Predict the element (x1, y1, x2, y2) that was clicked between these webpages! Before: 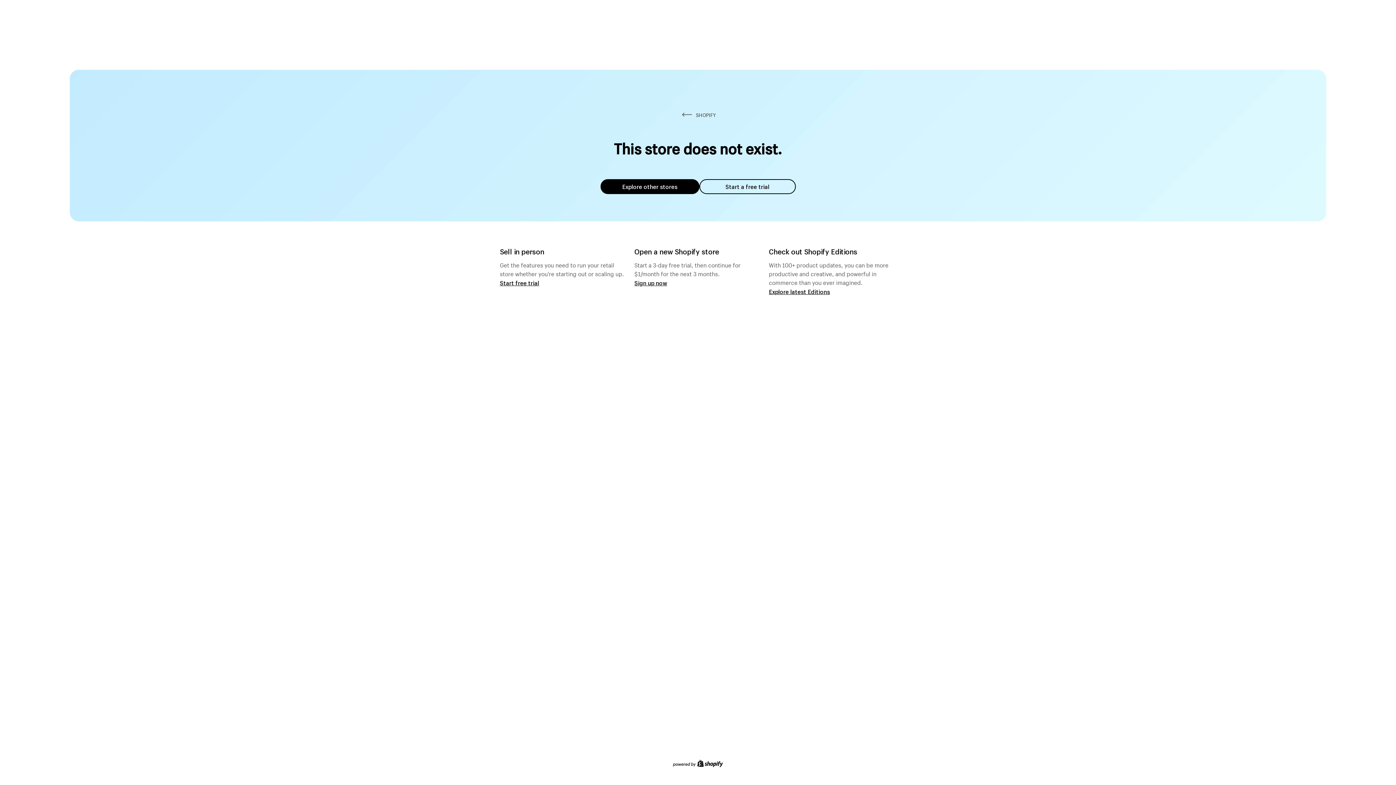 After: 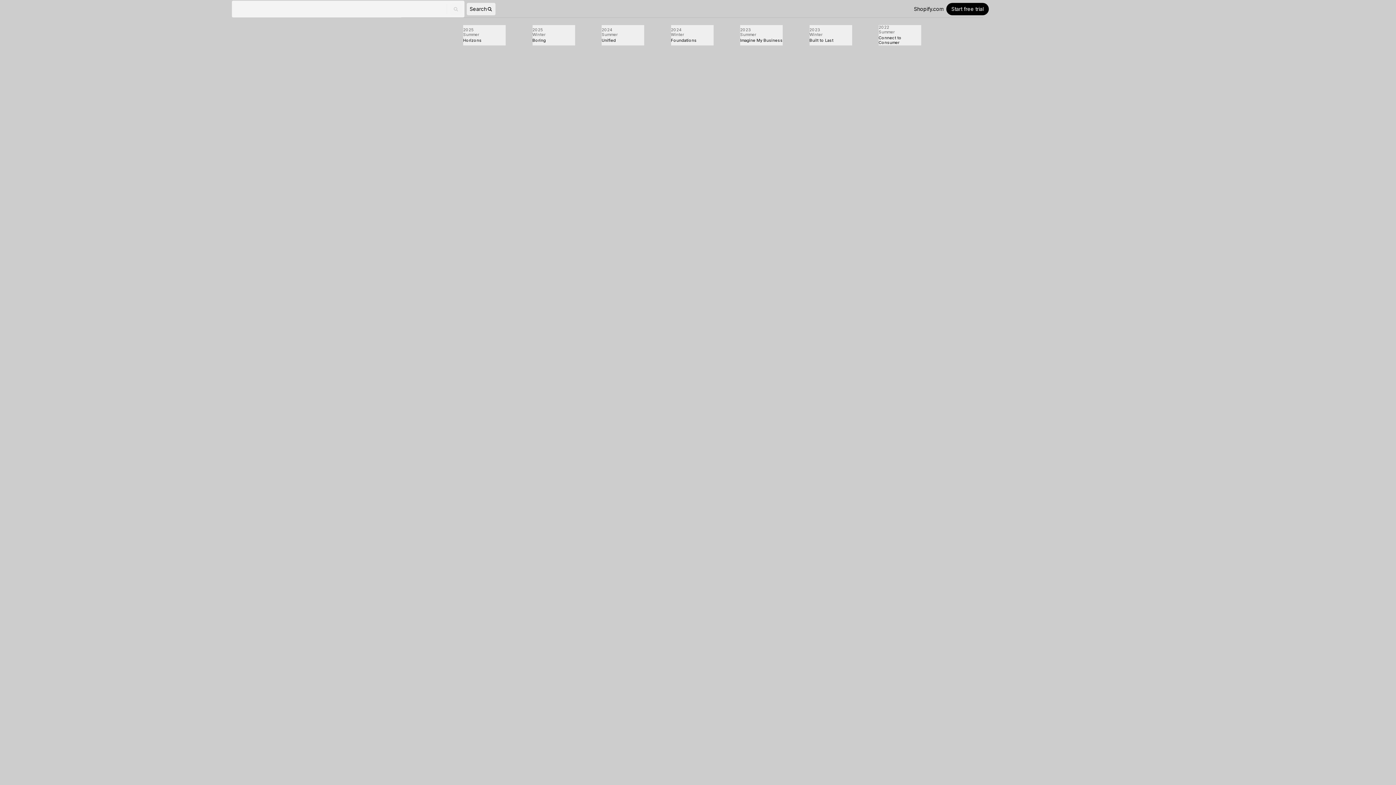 Action: bbox: (769, 287, 830, 295) label: Explore latest Editions